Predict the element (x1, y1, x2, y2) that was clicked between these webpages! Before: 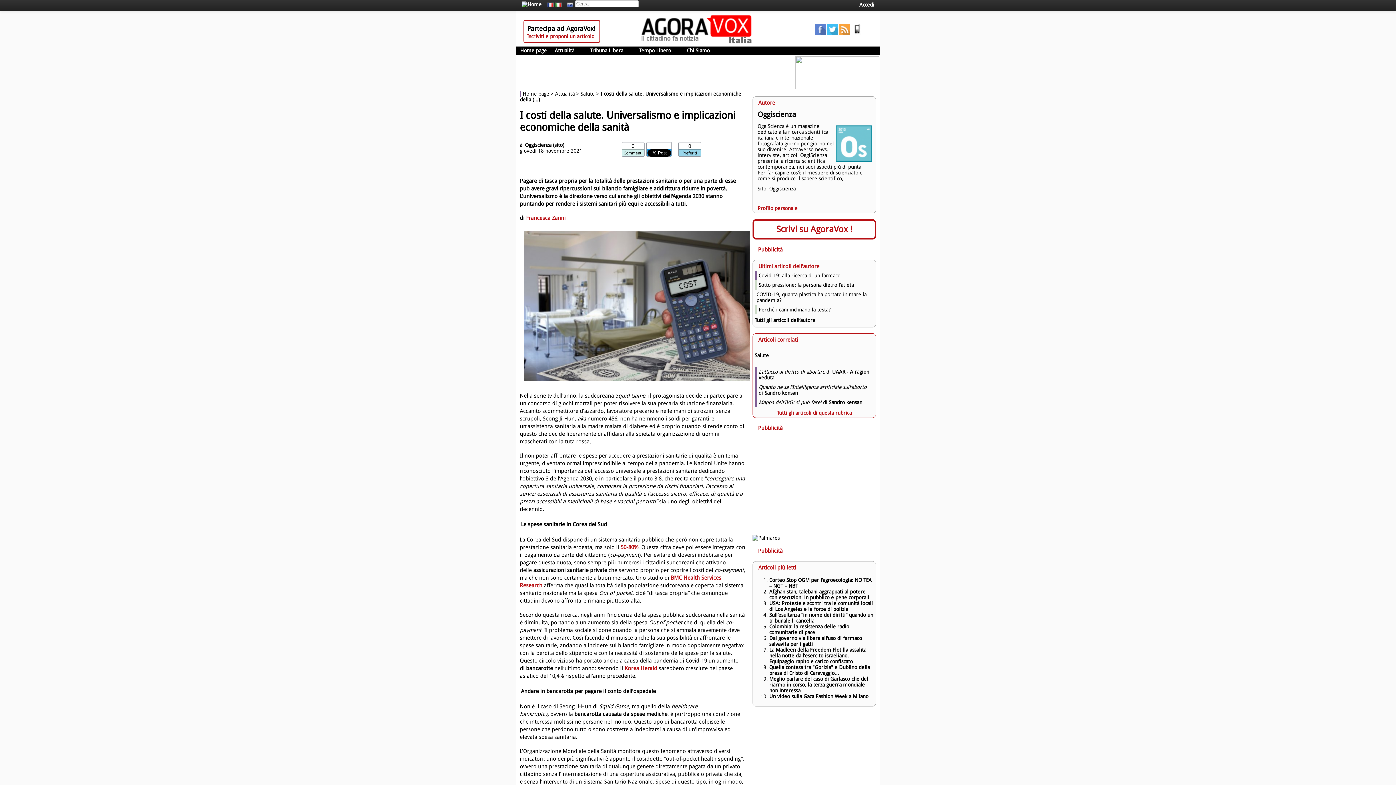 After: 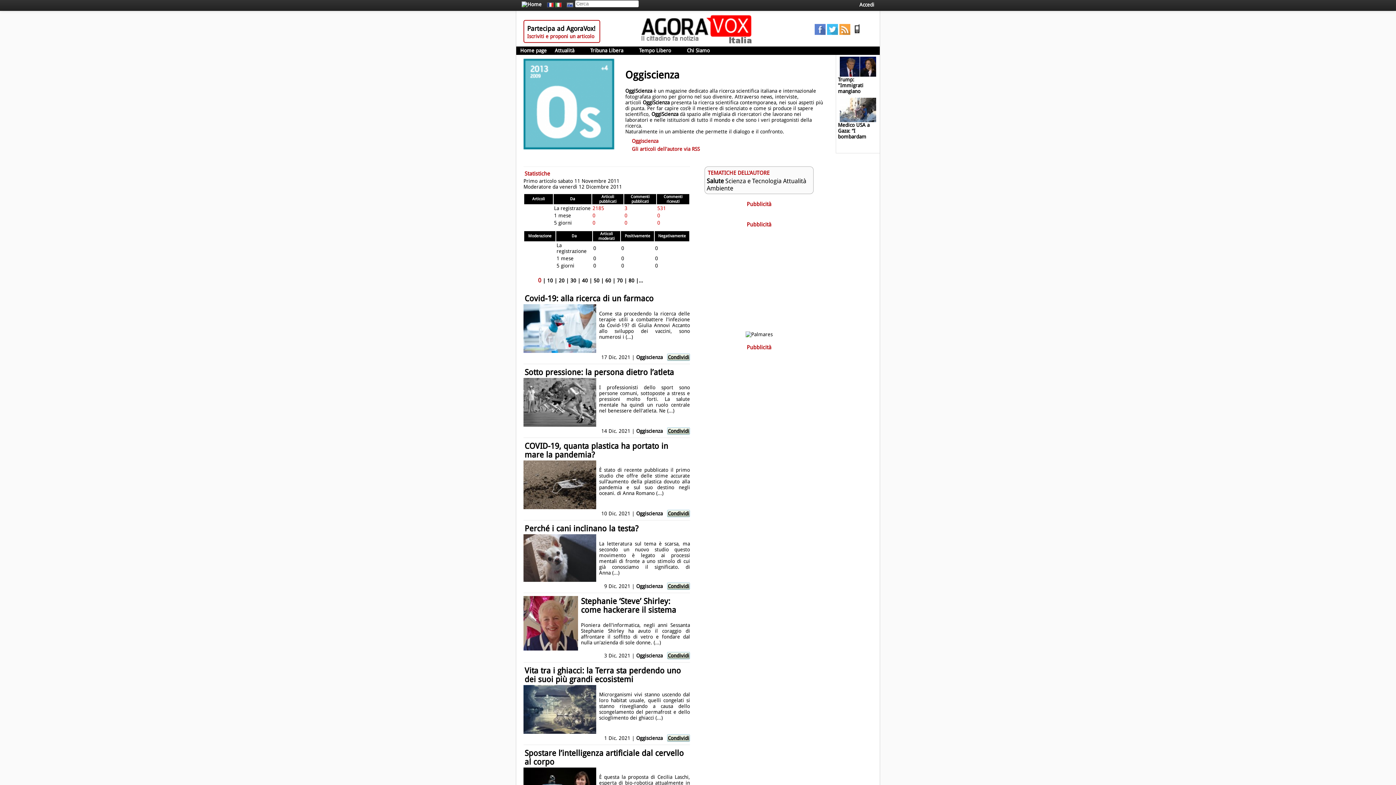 Action: bbox: (754, 317, 815, 323) label: Tutti gli articoli dell’autore